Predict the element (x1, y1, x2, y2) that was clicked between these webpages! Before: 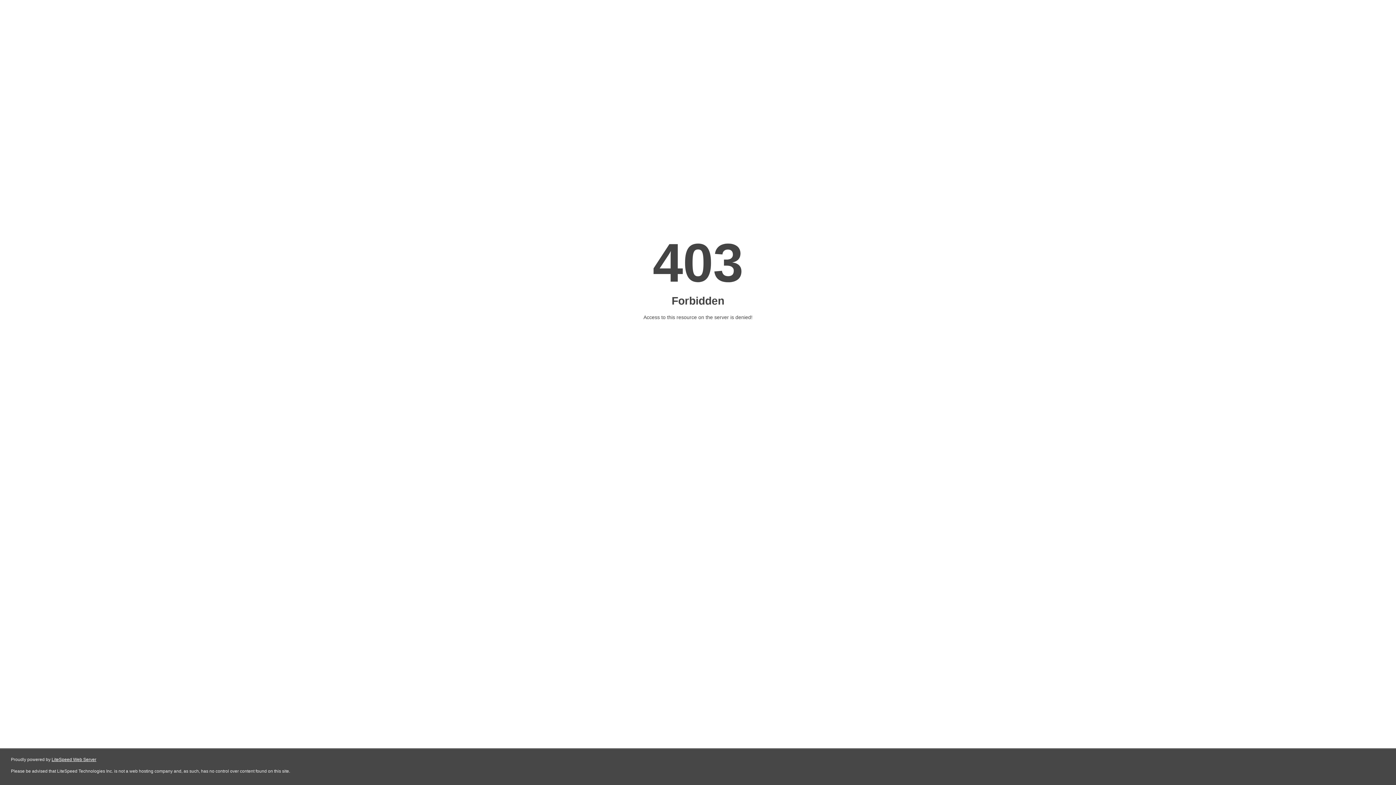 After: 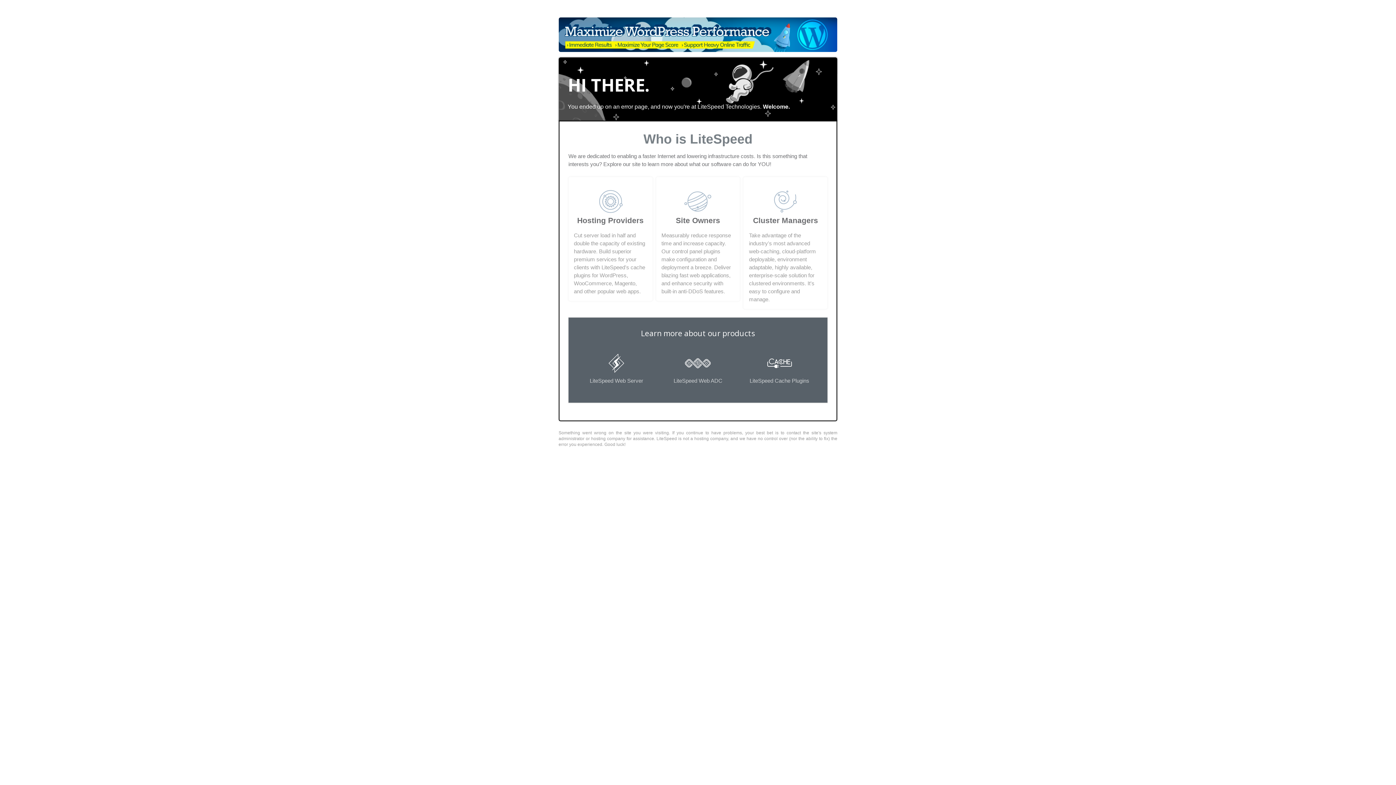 Action: bbox: (51, 757, 96, 762) label: LiteSpeed Web Server